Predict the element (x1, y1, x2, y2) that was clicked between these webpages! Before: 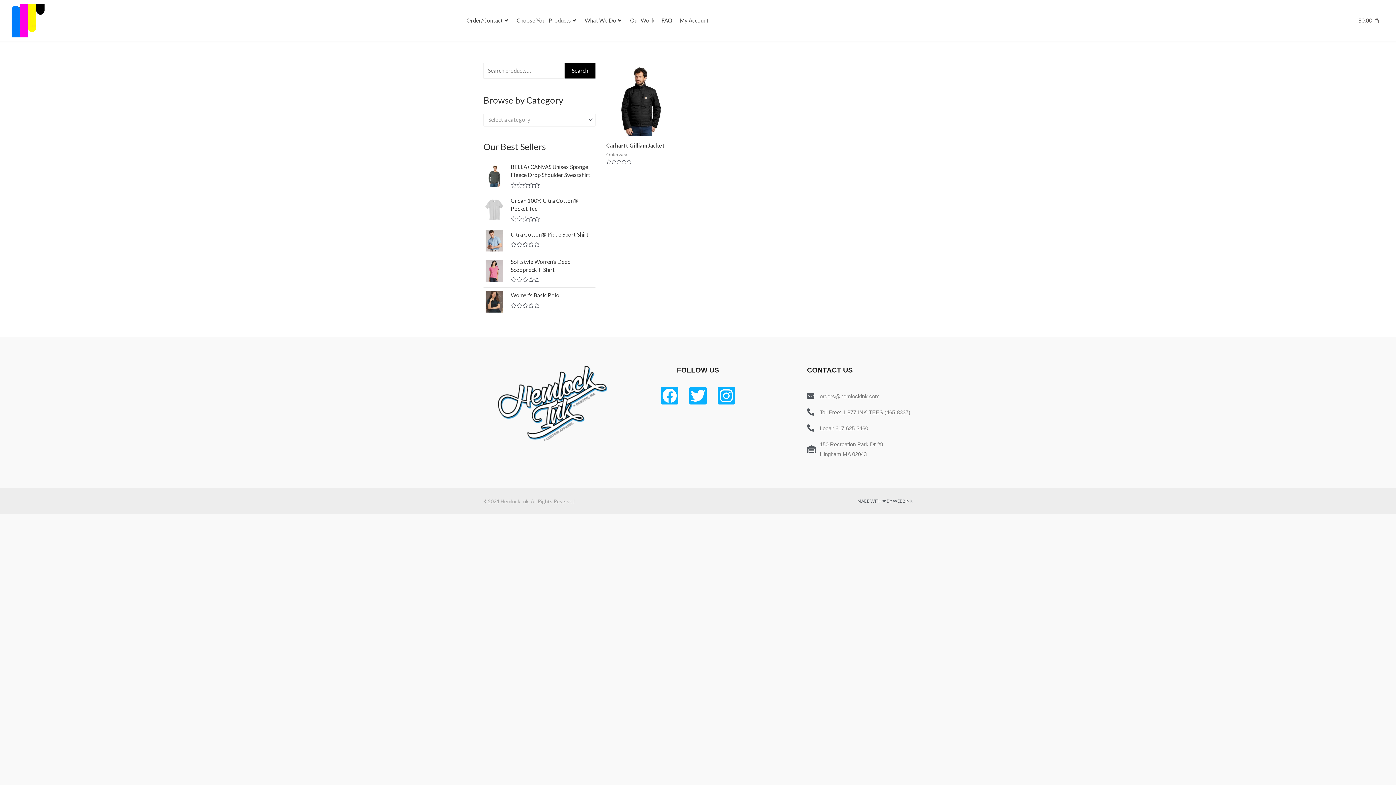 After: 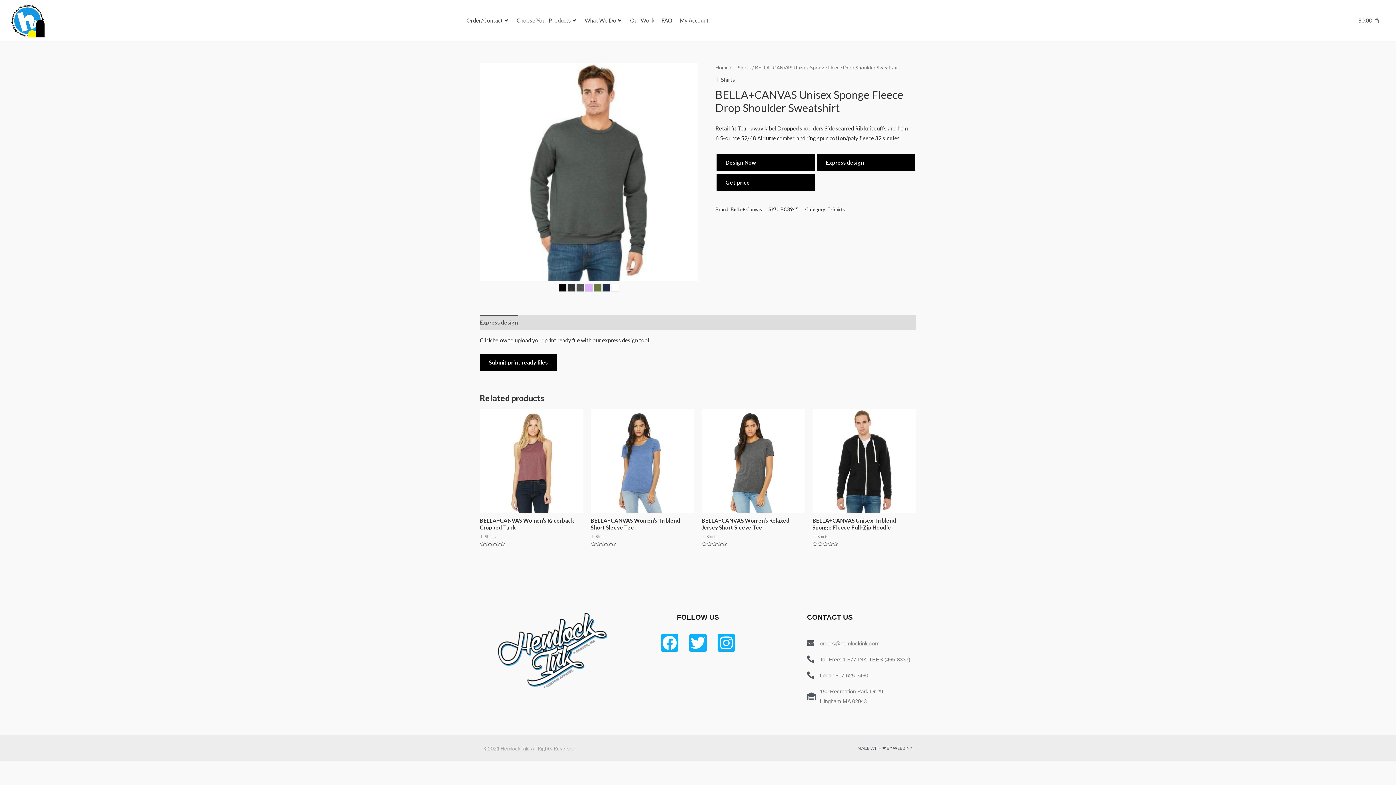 Action: bbox: (510, 162, 595, 178) label: BELLA+CANVAS Unisex Sponge Fleece Drop Shoulder Sweatshirt